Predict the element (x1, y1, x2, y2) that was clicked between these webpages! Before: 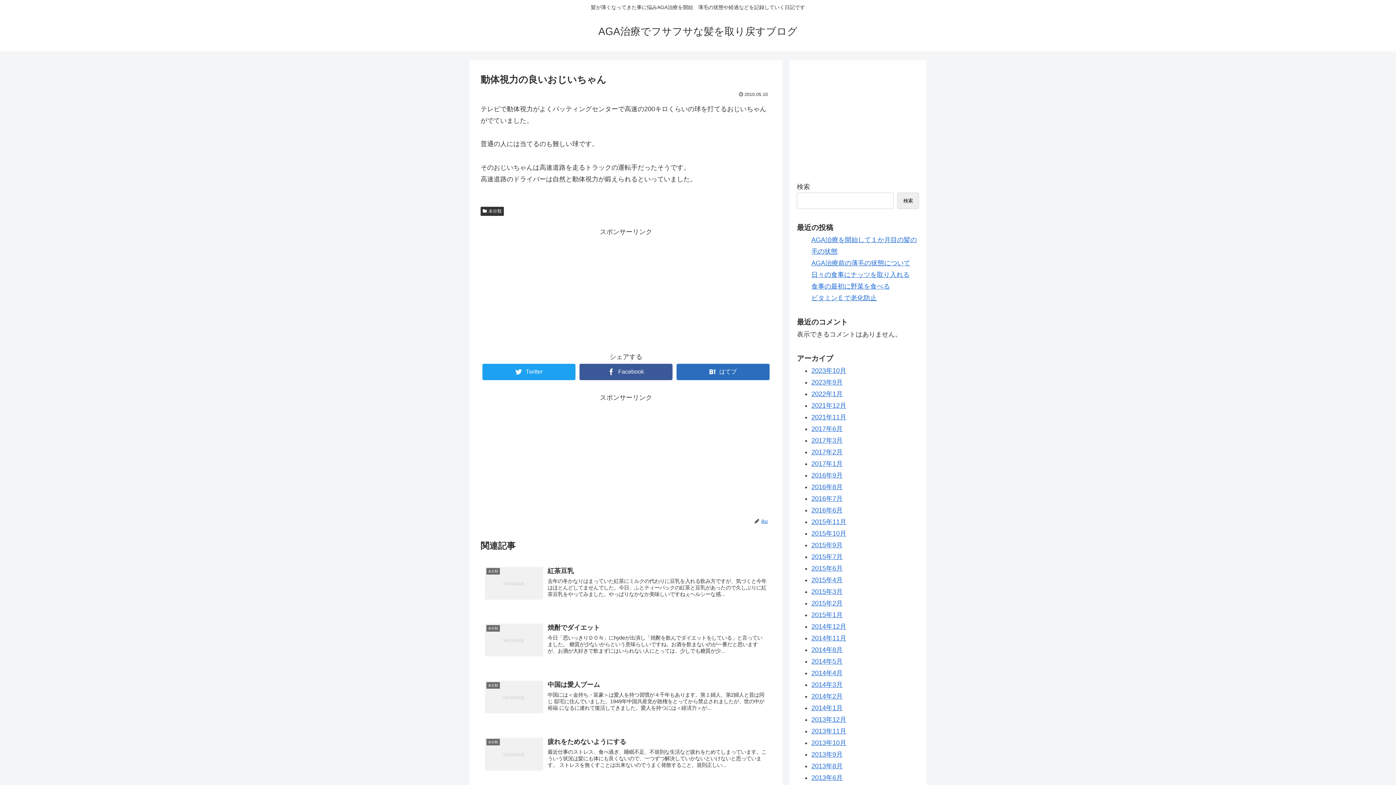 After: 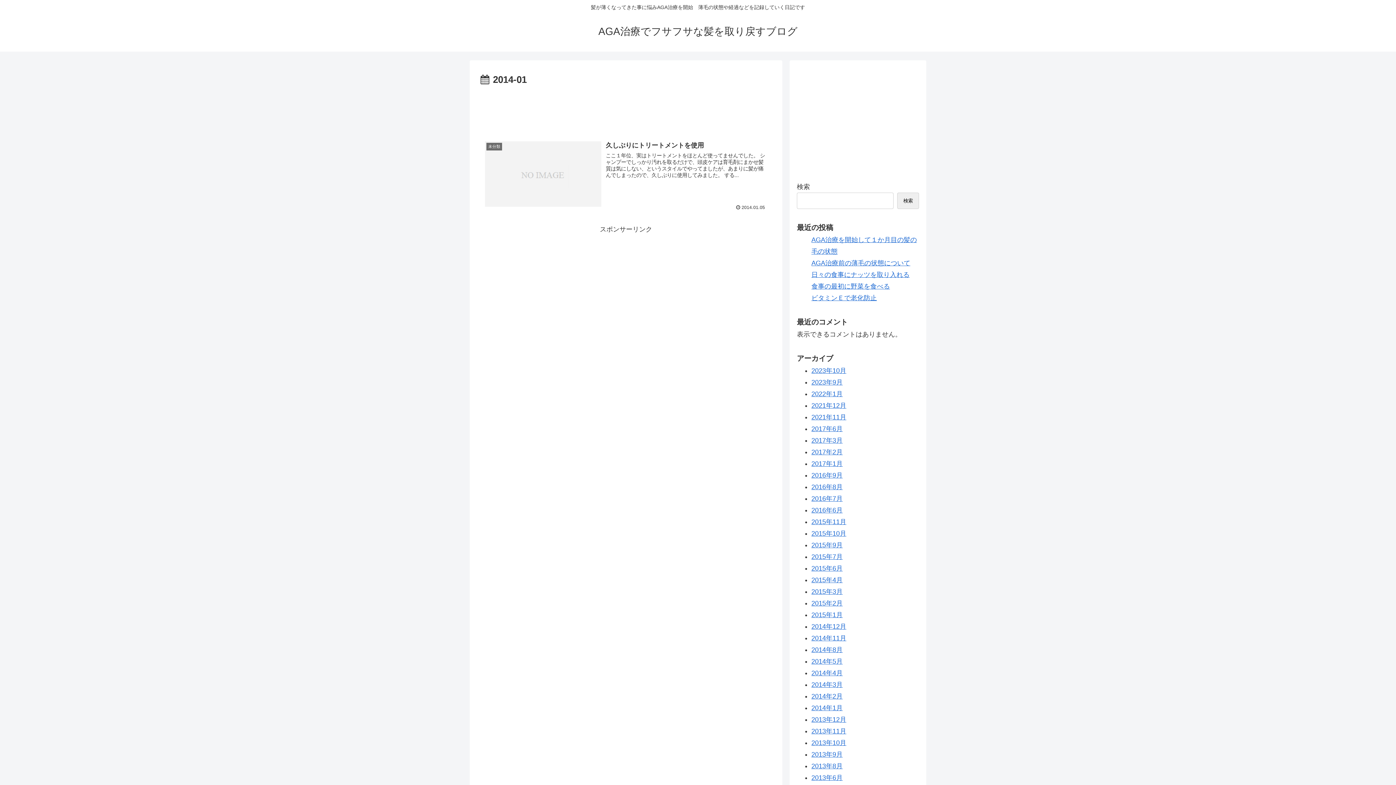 Action: label: 2014年1月 bbox: (811, 704, 842, 712)